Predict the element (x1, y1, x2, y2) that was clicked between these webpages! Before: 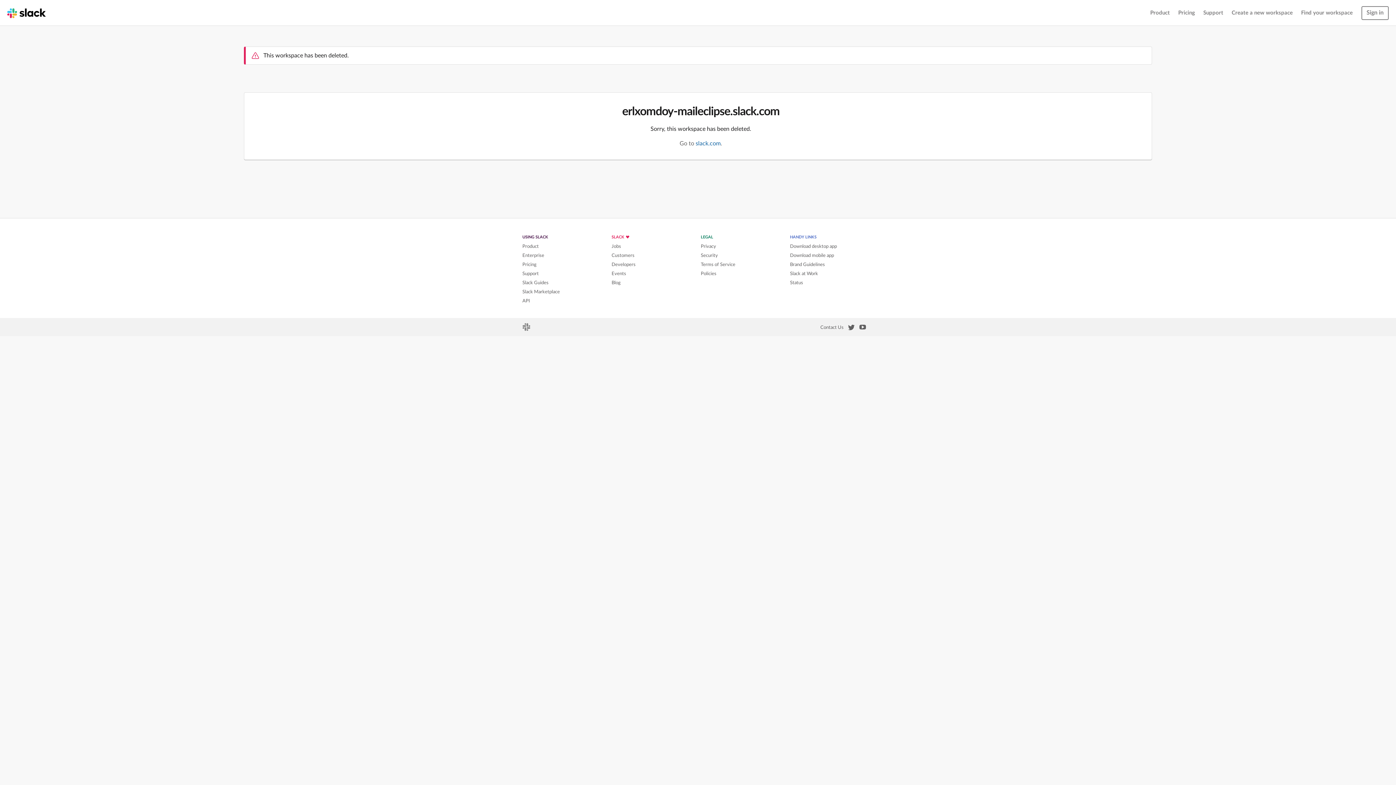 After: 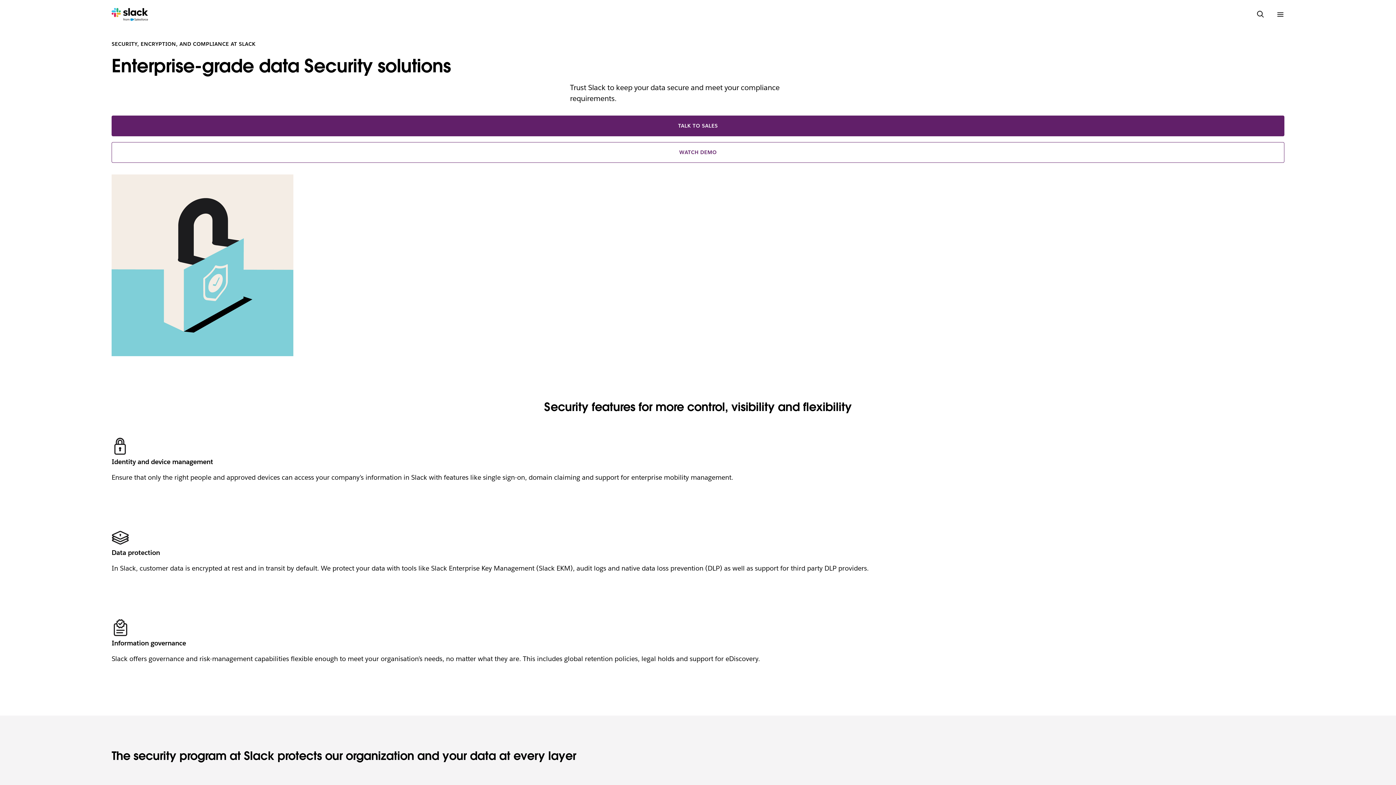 Action: bbox: (700, 252, 718, 258) label: Security